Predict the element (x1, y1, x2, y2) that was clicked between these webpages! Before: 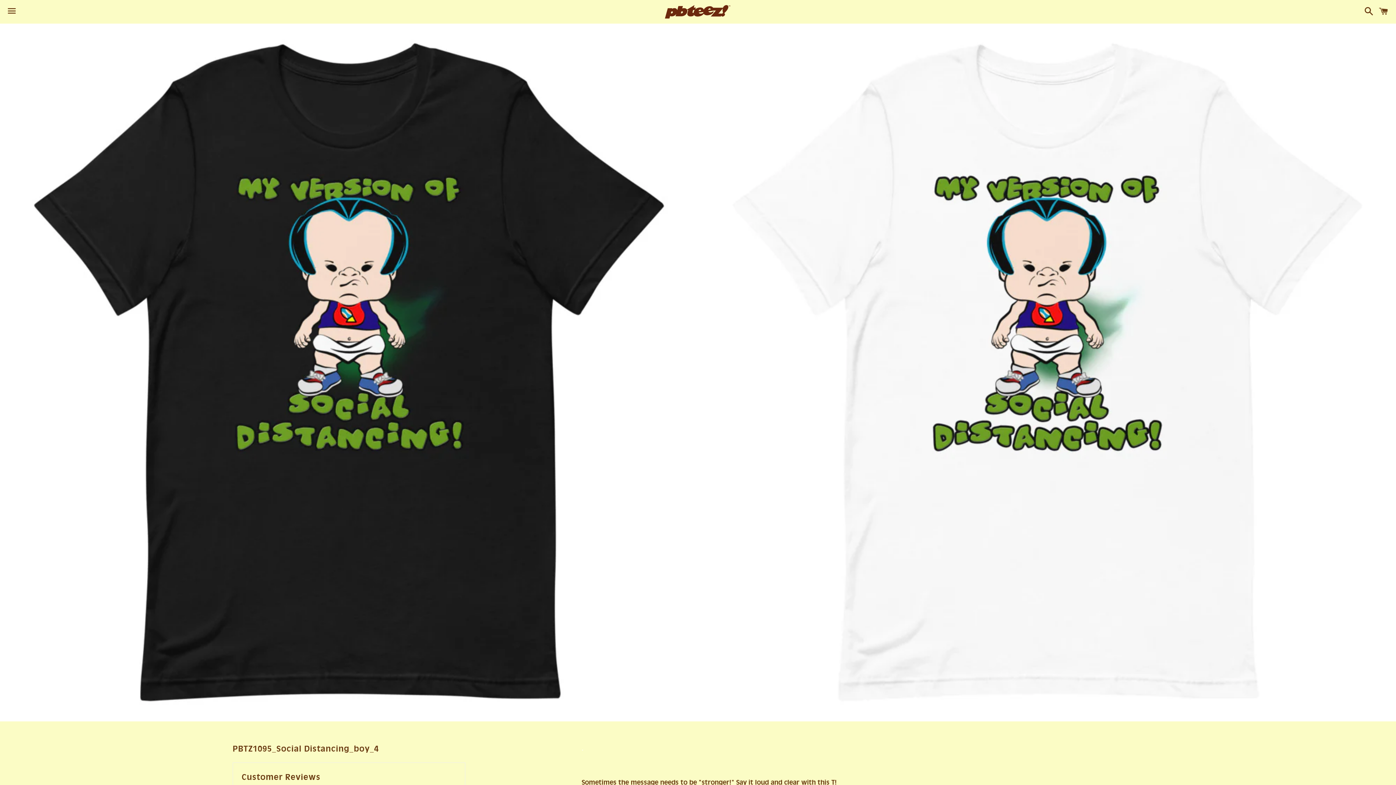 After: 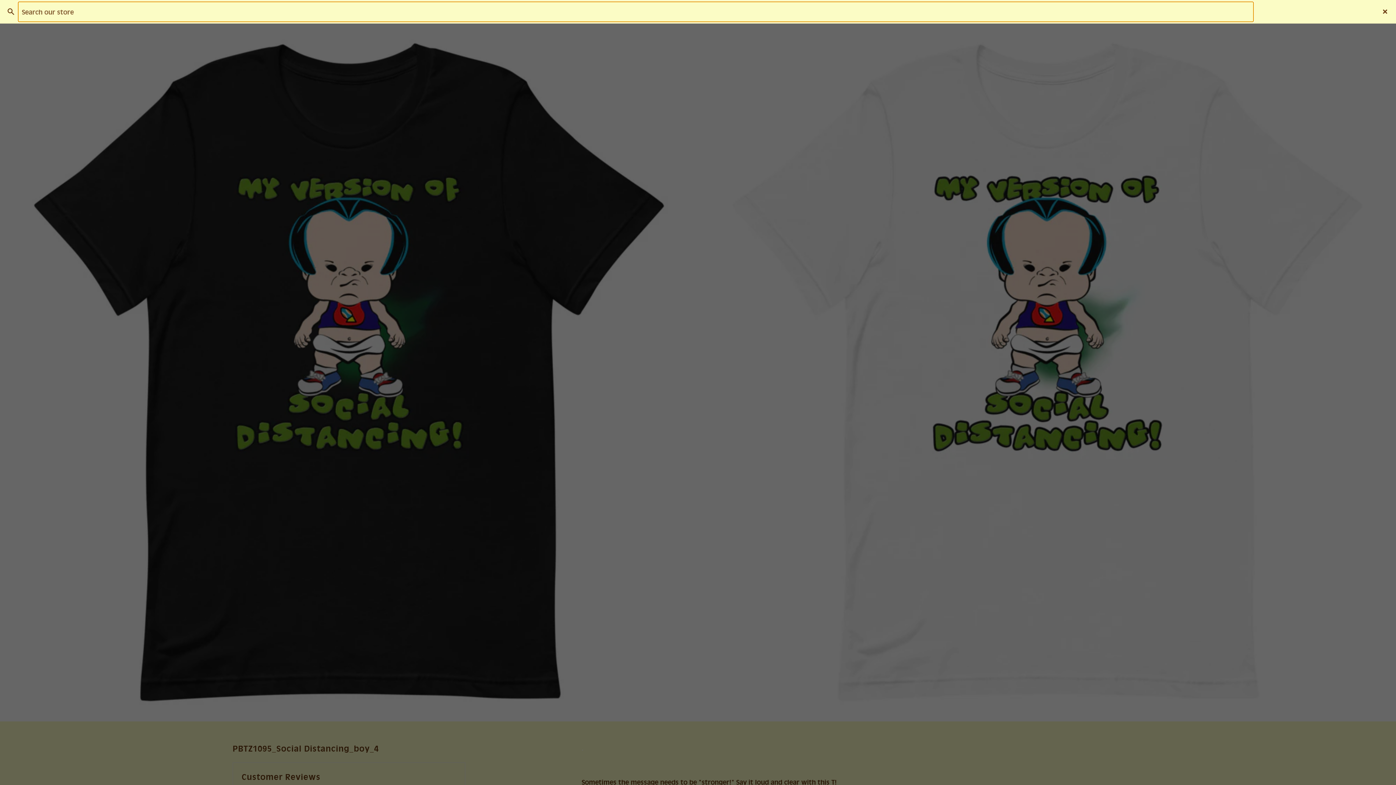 Action: bbox: (1361, 0, 1373, 22) label: Search